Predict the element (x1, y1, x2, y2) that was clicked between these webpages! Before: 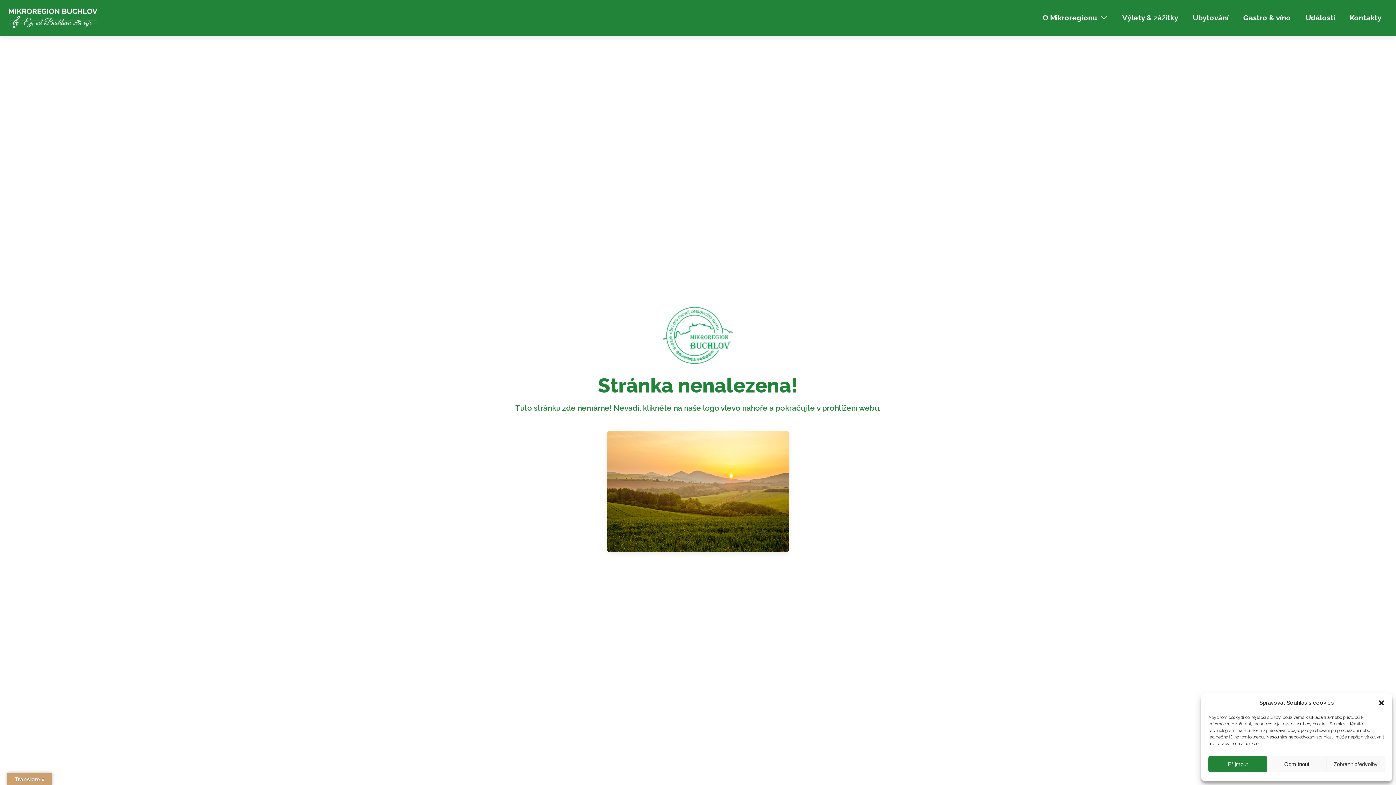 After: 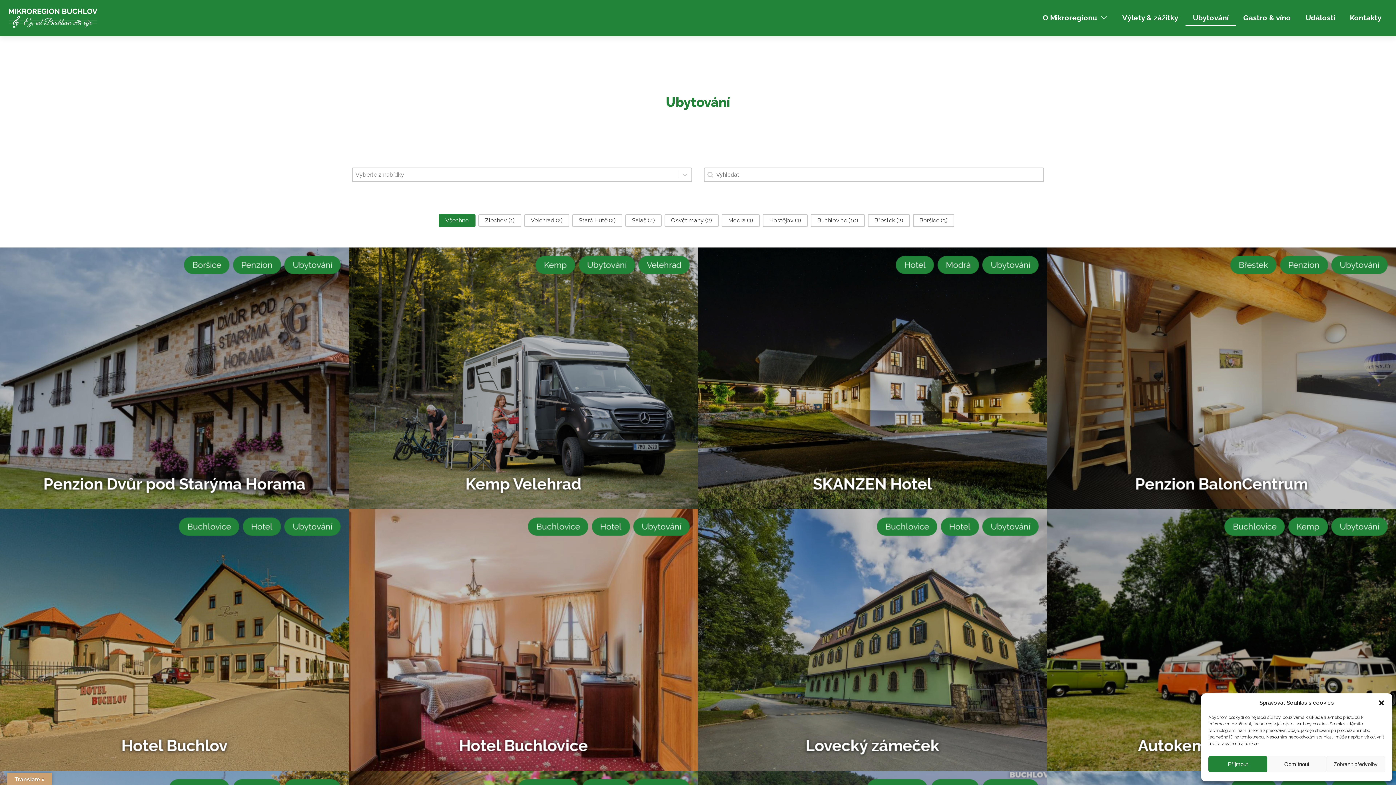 Action: label: Ubytování bbox: (1185, 10, 1236, 25)